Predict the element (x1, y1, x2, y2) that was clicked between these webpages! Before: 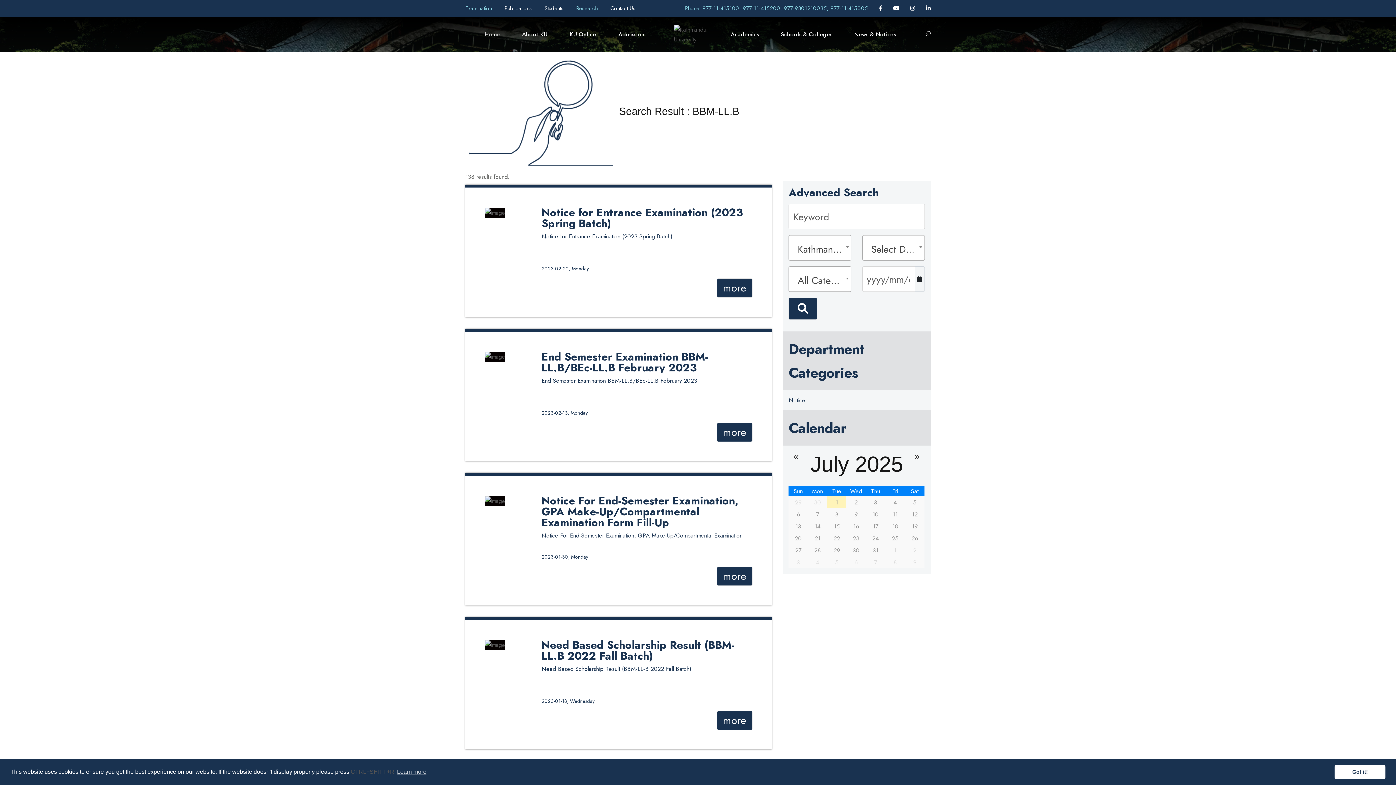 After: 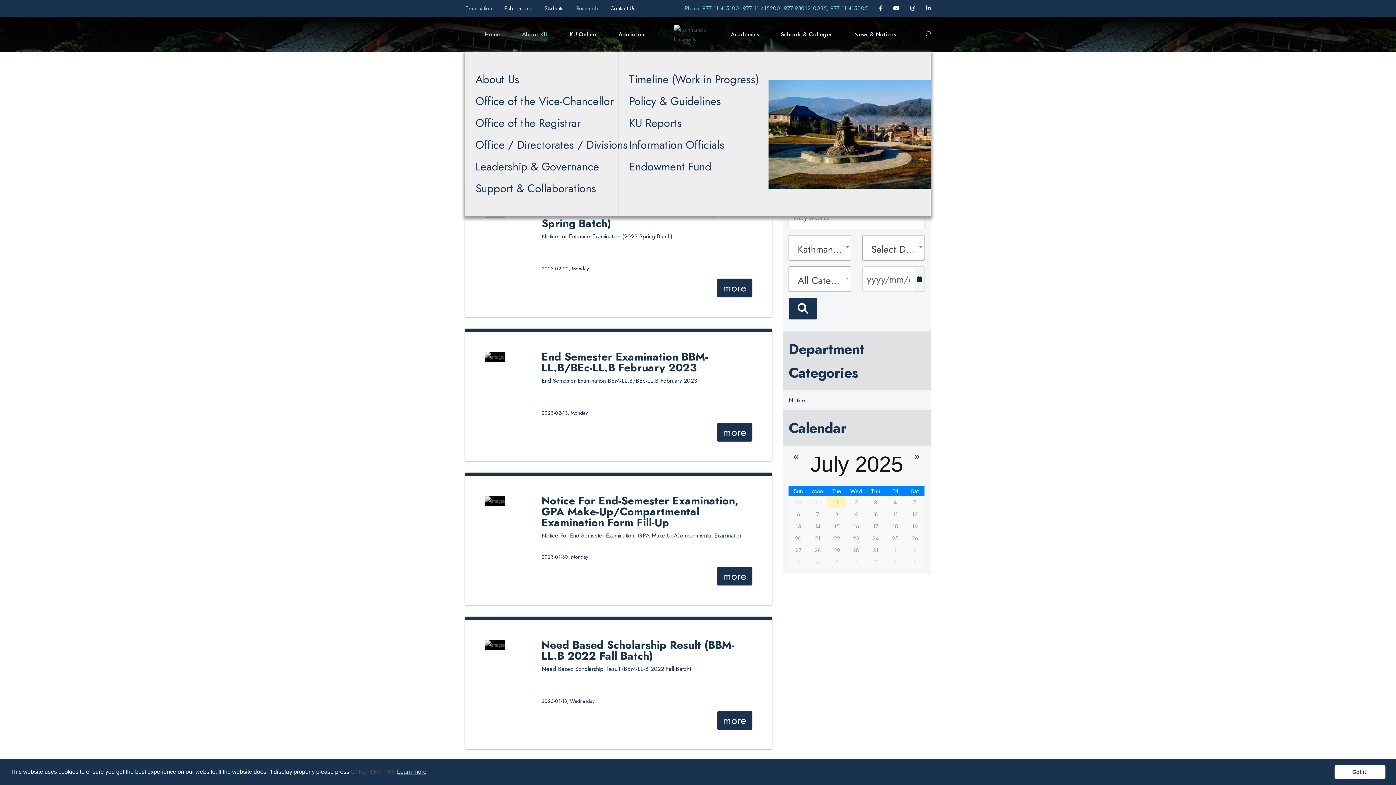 Action: bbox: (522, 25, 556, 39) label: About KU